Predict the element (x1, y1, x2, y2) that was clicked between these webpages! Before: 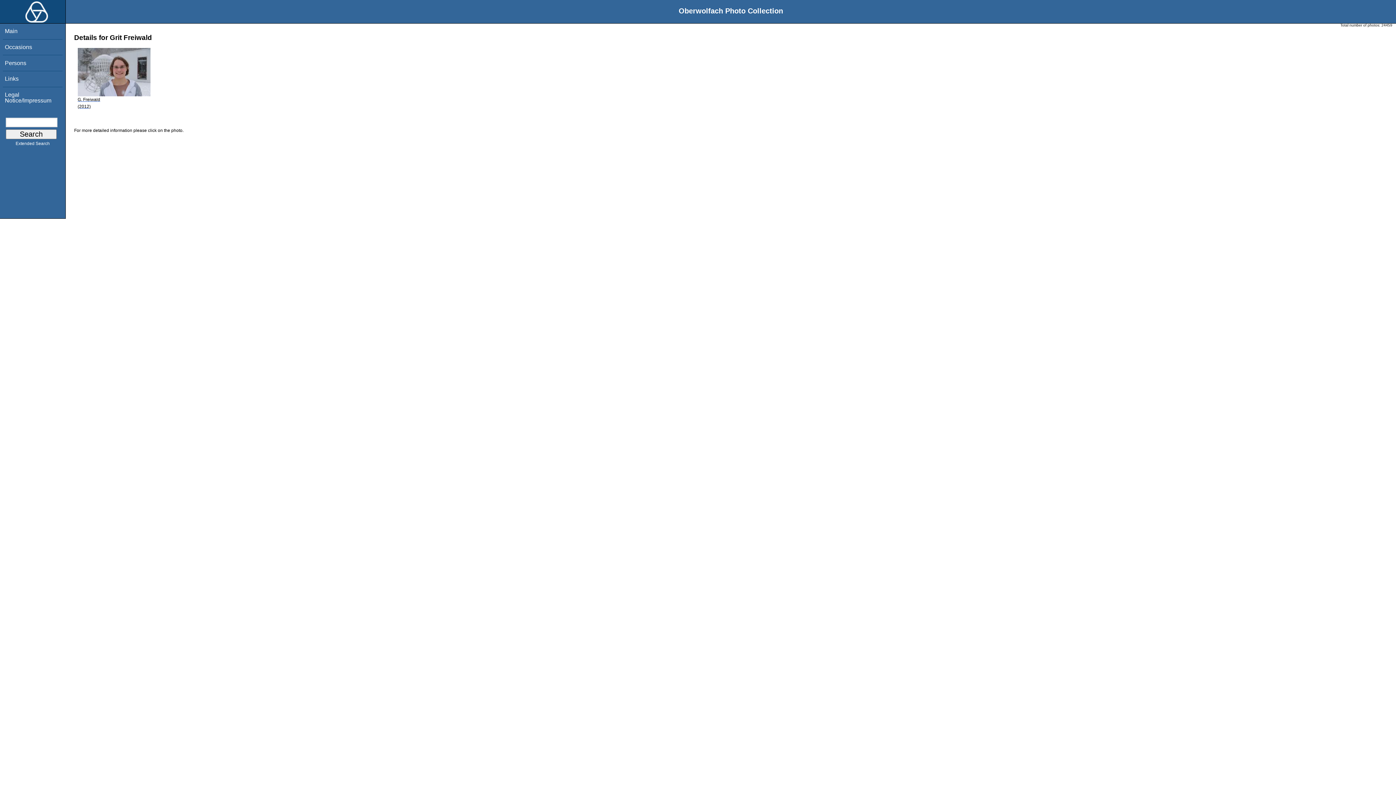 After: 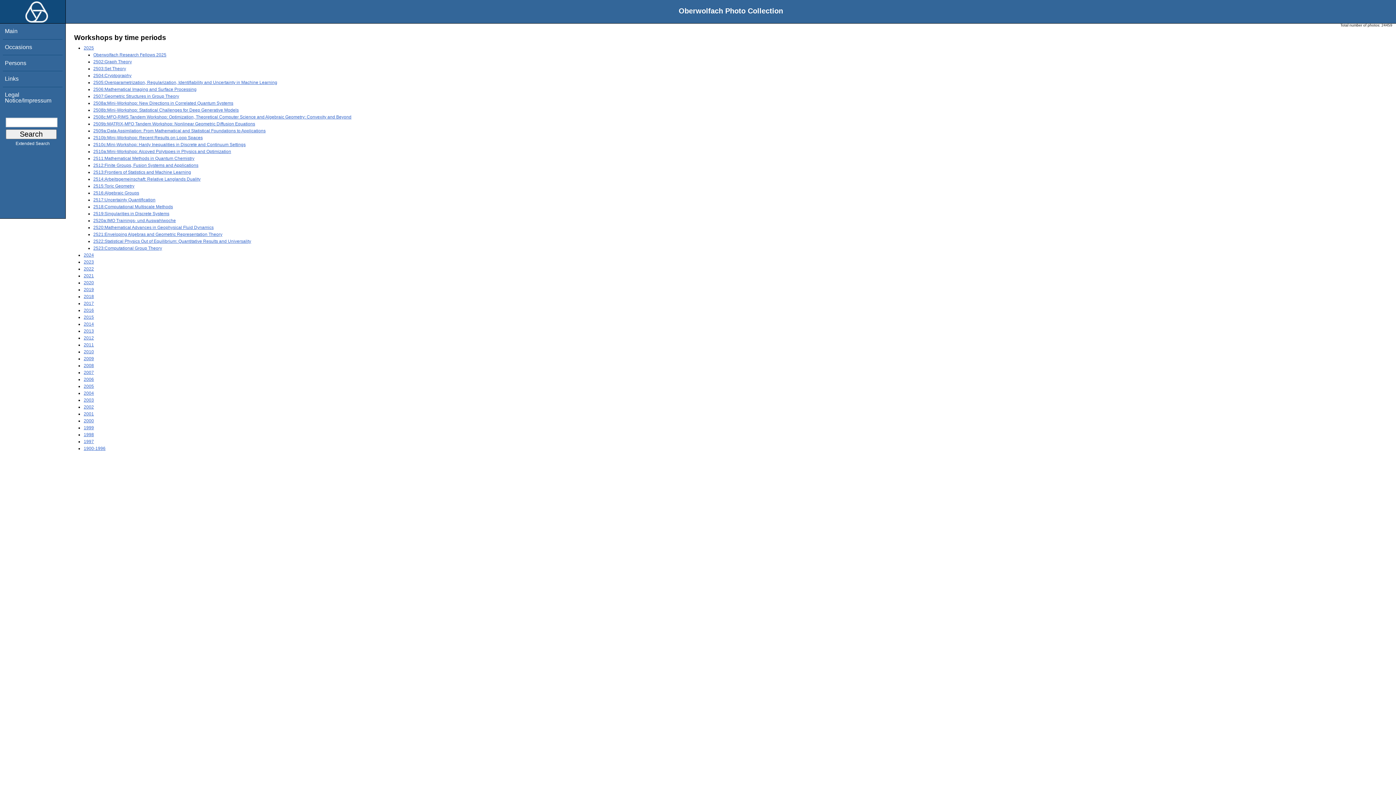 Action: label: Occasions bbox: (4, 43, 32, 50)